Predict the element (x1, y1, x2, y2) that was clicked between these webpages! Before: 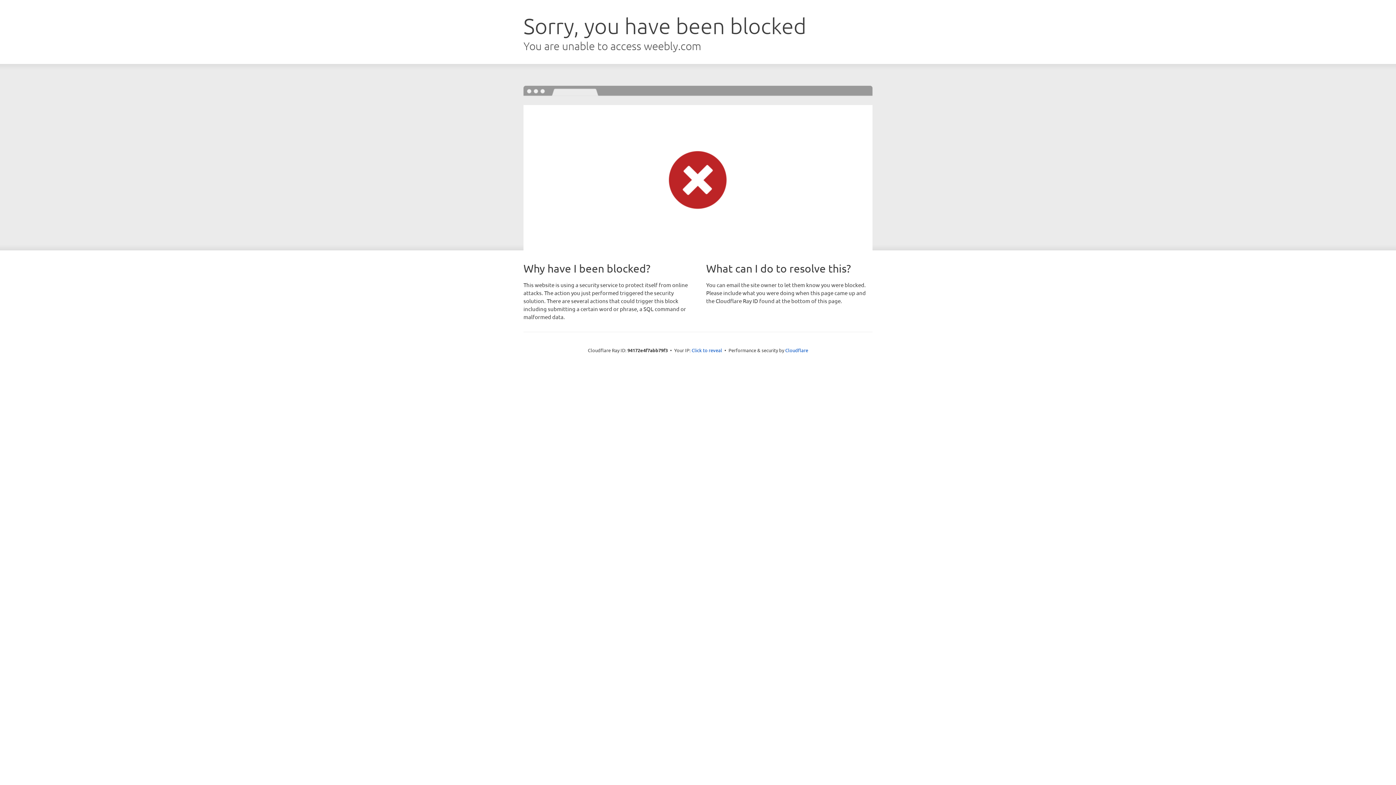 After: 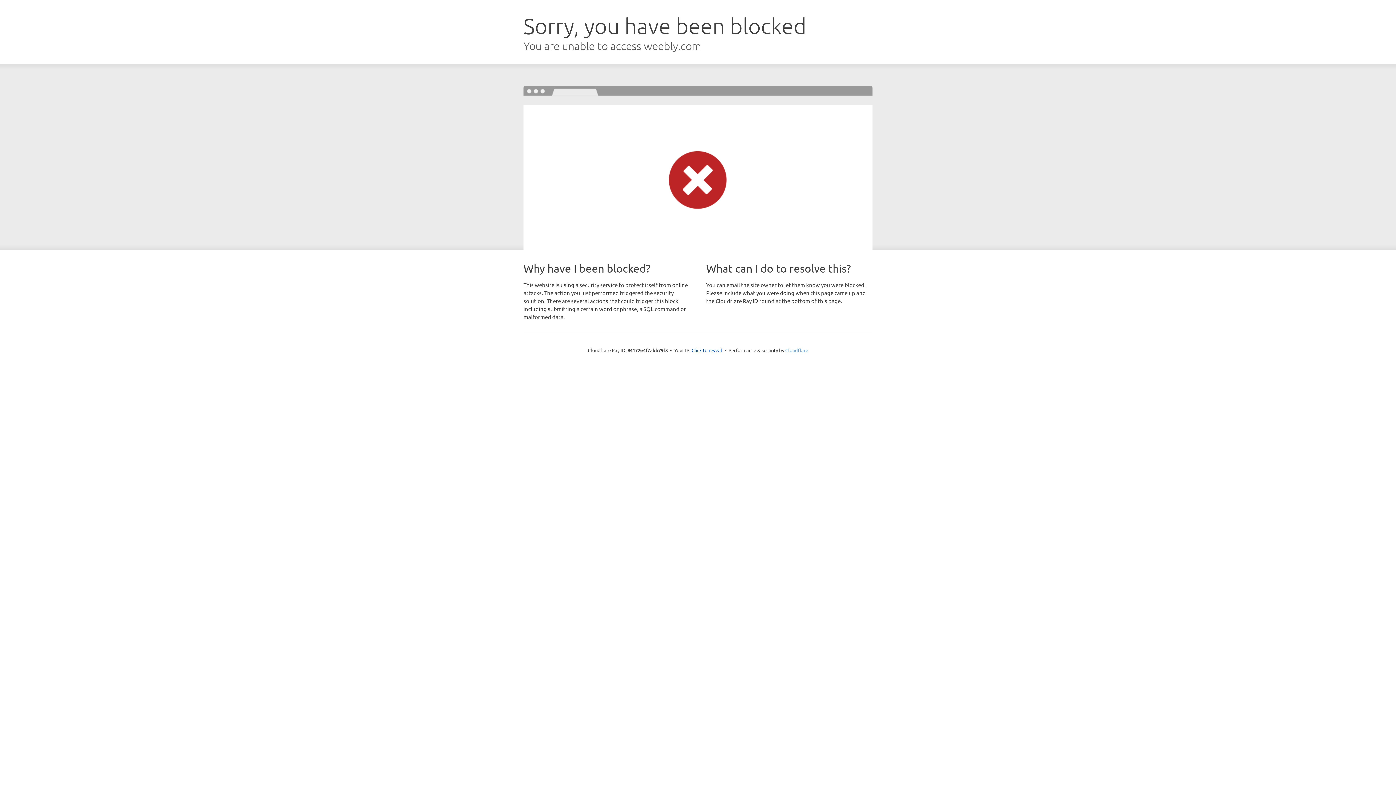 Action: label: Cloudflare bbox: (785, 347, 808, 353)